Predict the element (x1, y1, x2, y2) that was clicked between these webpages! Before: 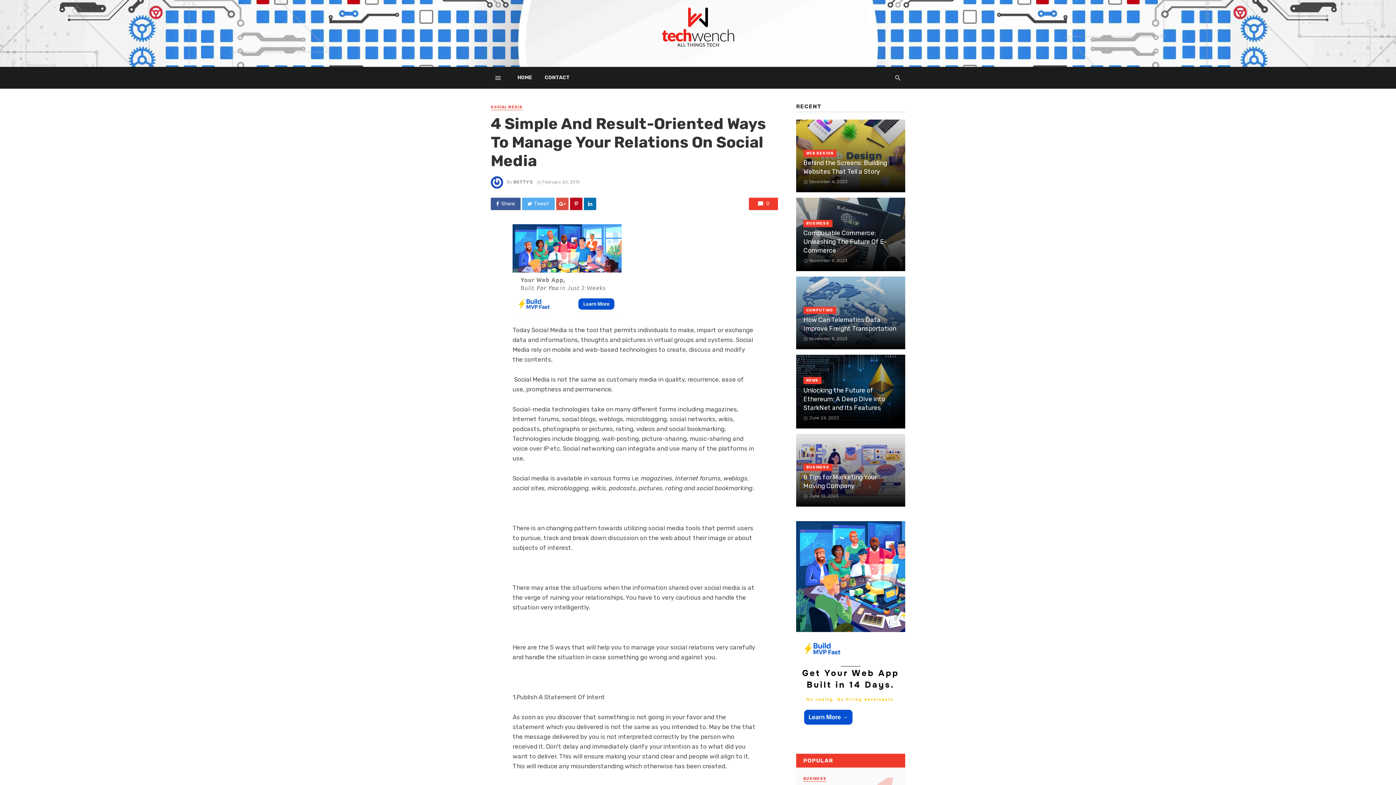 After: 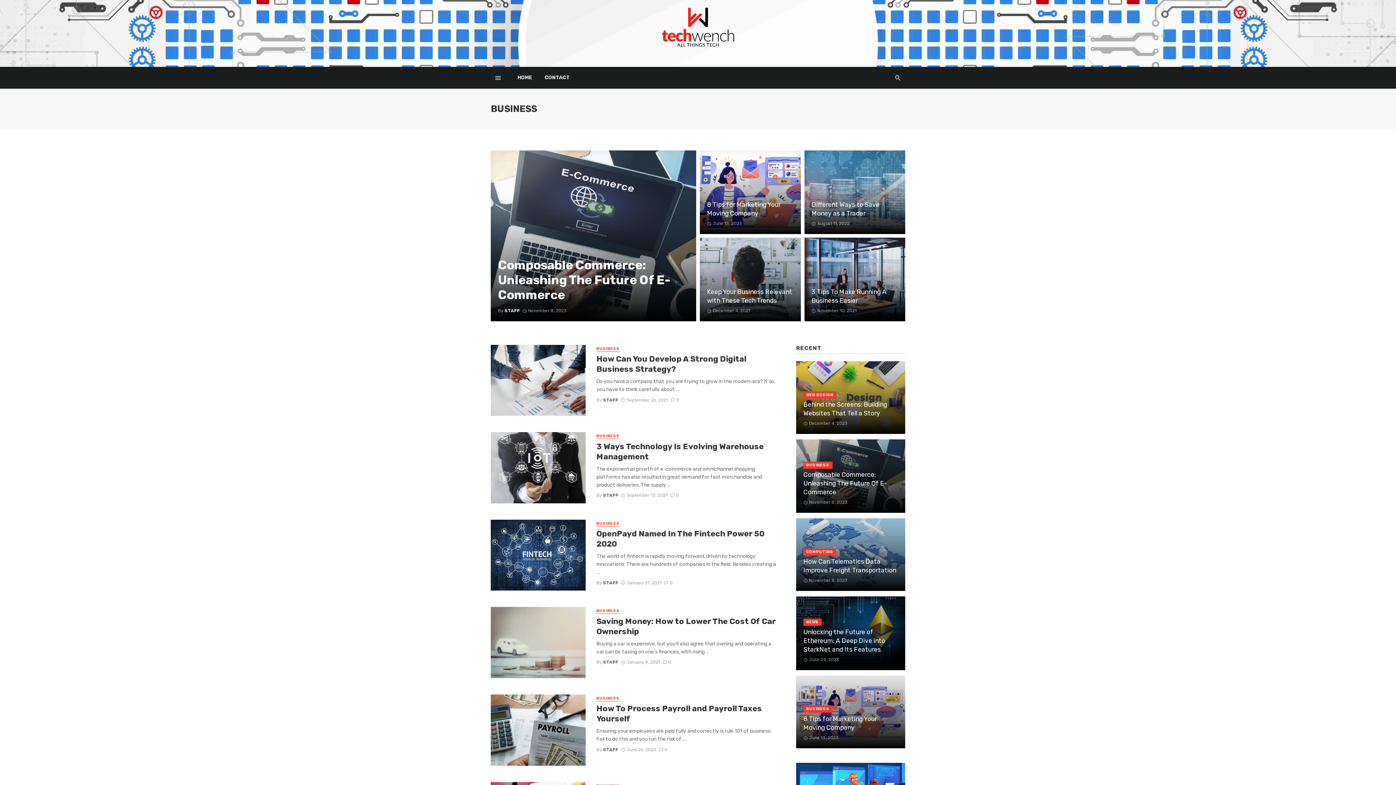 Action: bbox: (803, 219, 832, 227) label: BUSINESS